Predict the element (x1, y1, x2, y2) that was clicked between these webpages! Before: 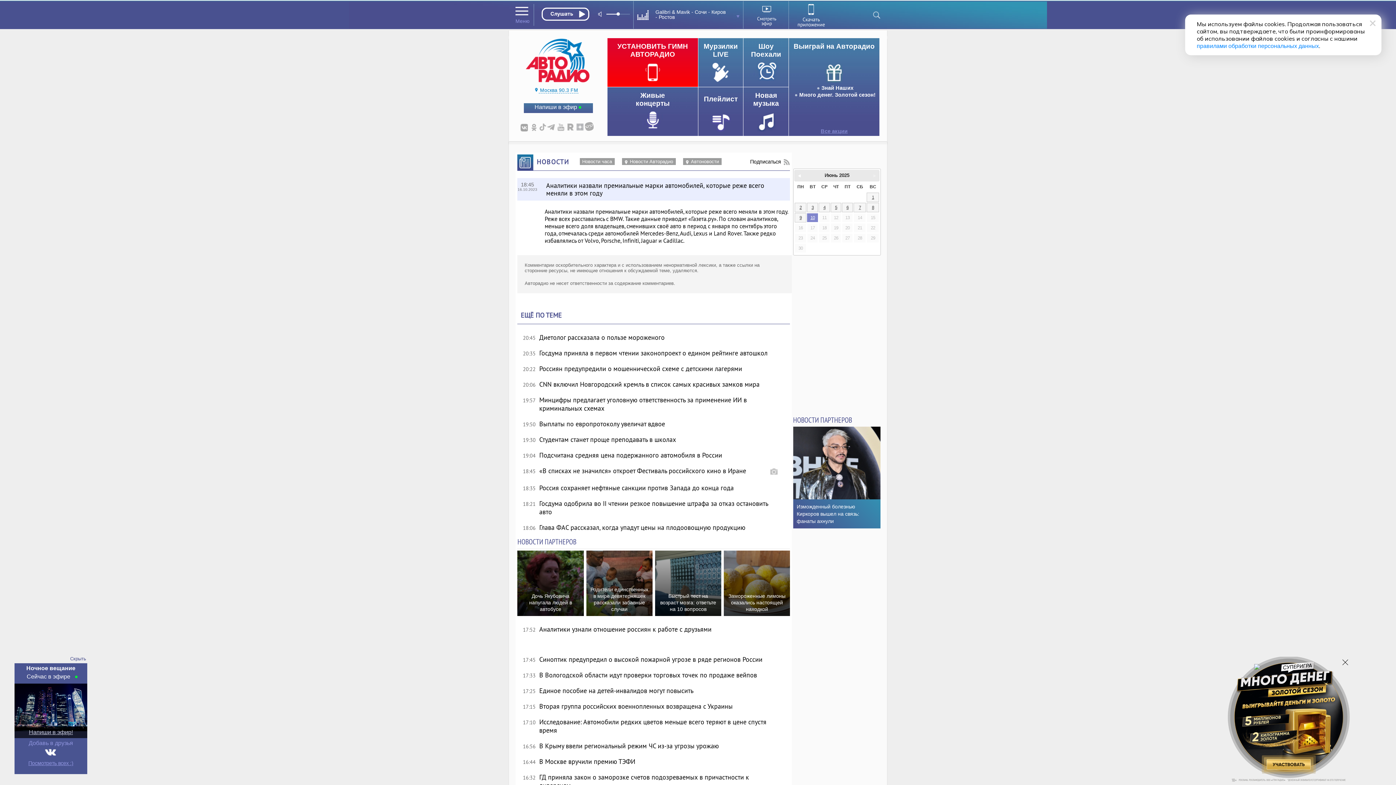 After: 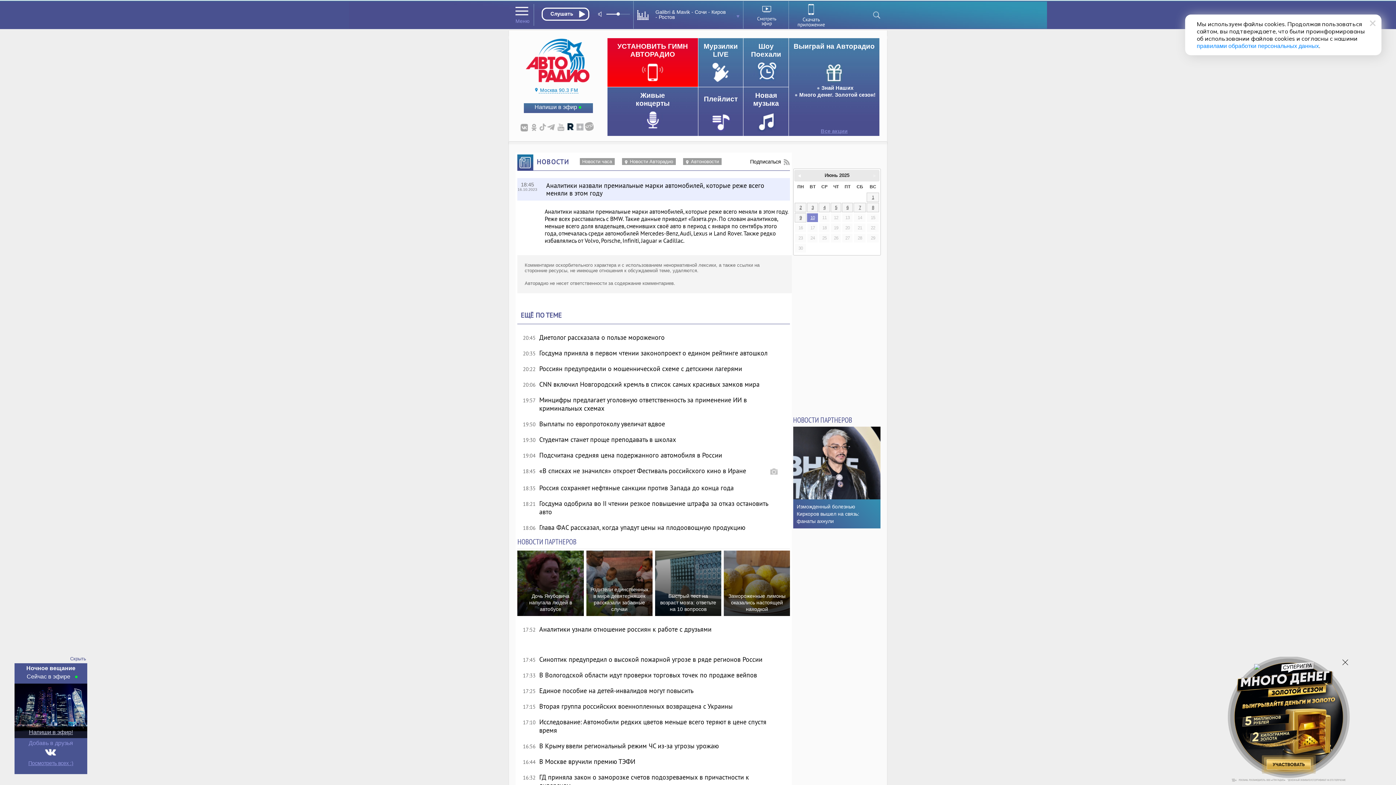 Action: bbox: (564, 122, 574, 131)